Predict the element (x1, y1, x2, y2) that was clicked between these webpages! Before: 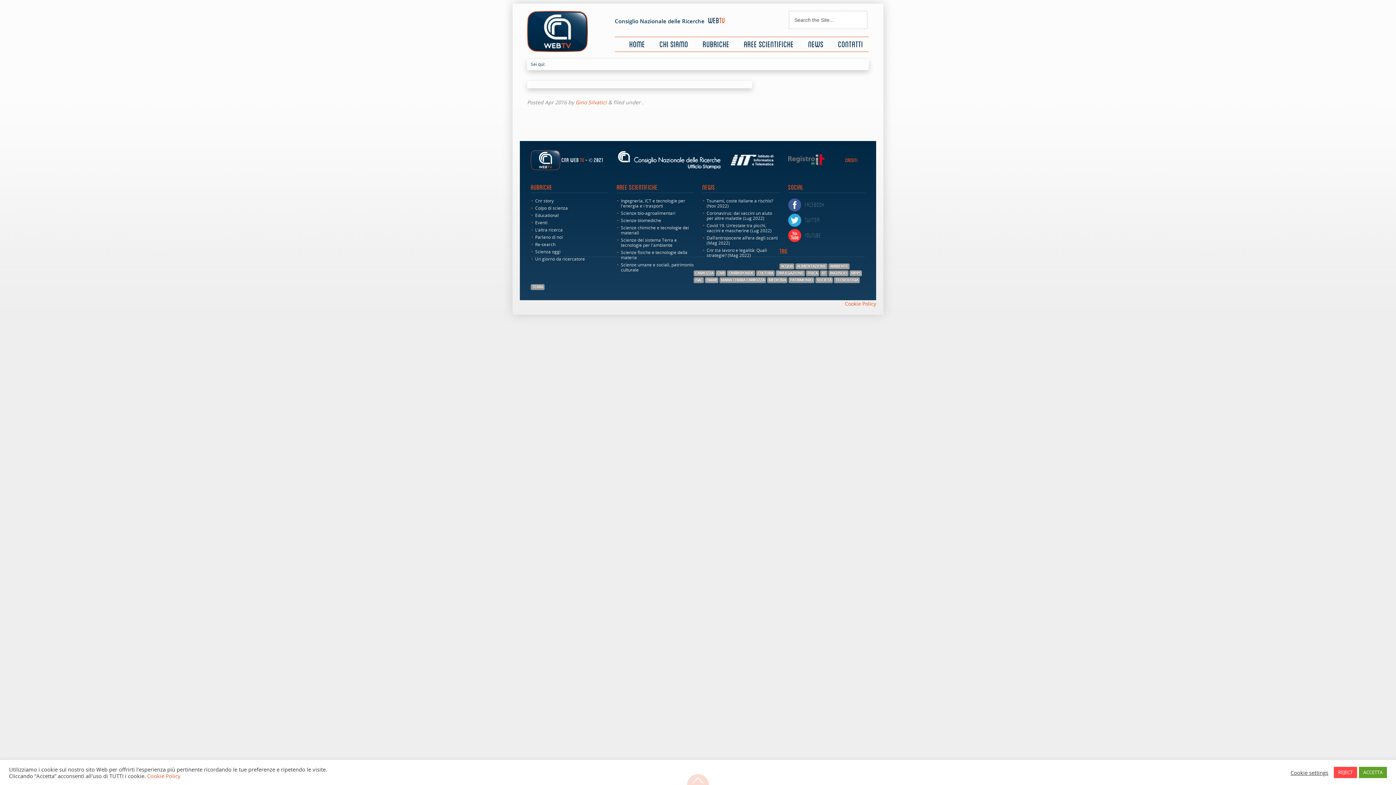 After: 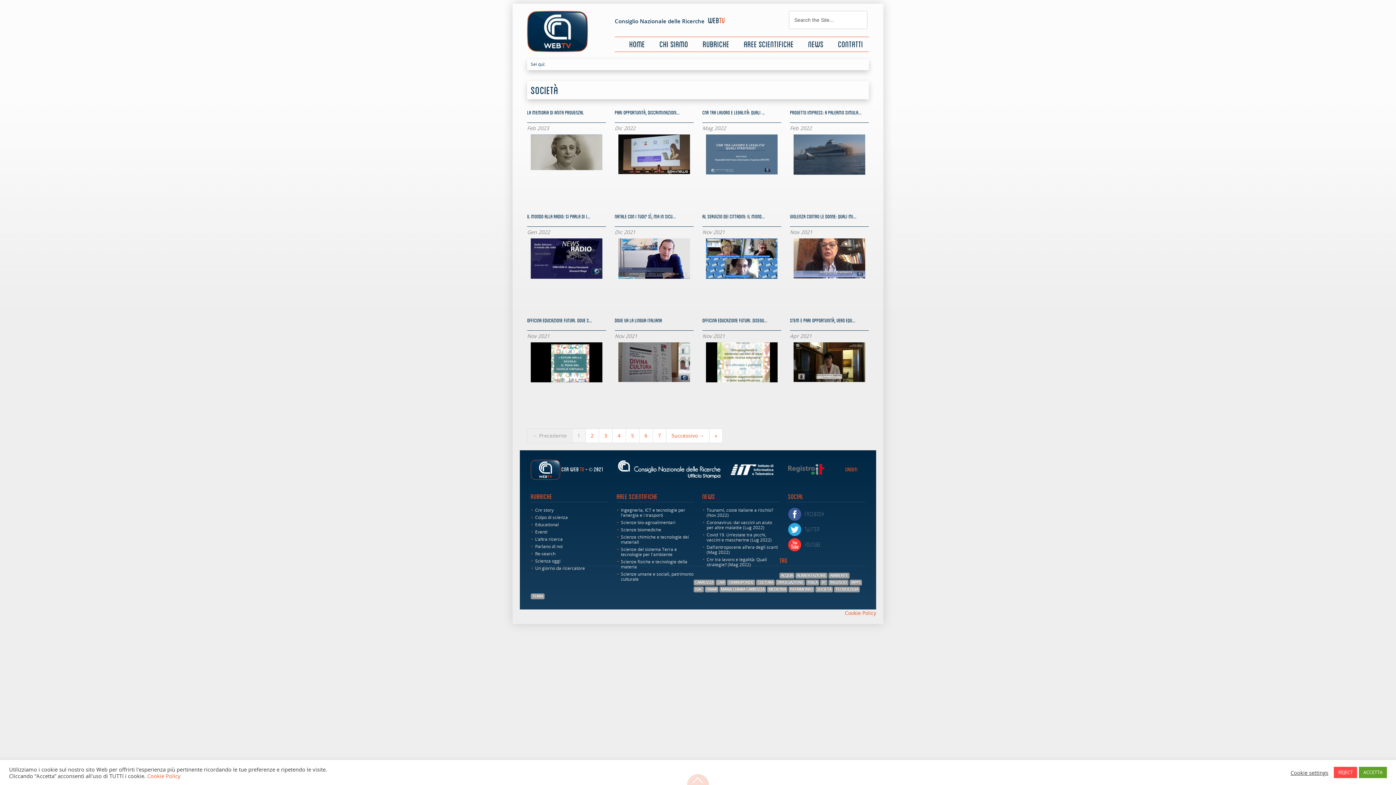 Action: label: società (239 elementi) bbox: (815, 277, 833, 283)